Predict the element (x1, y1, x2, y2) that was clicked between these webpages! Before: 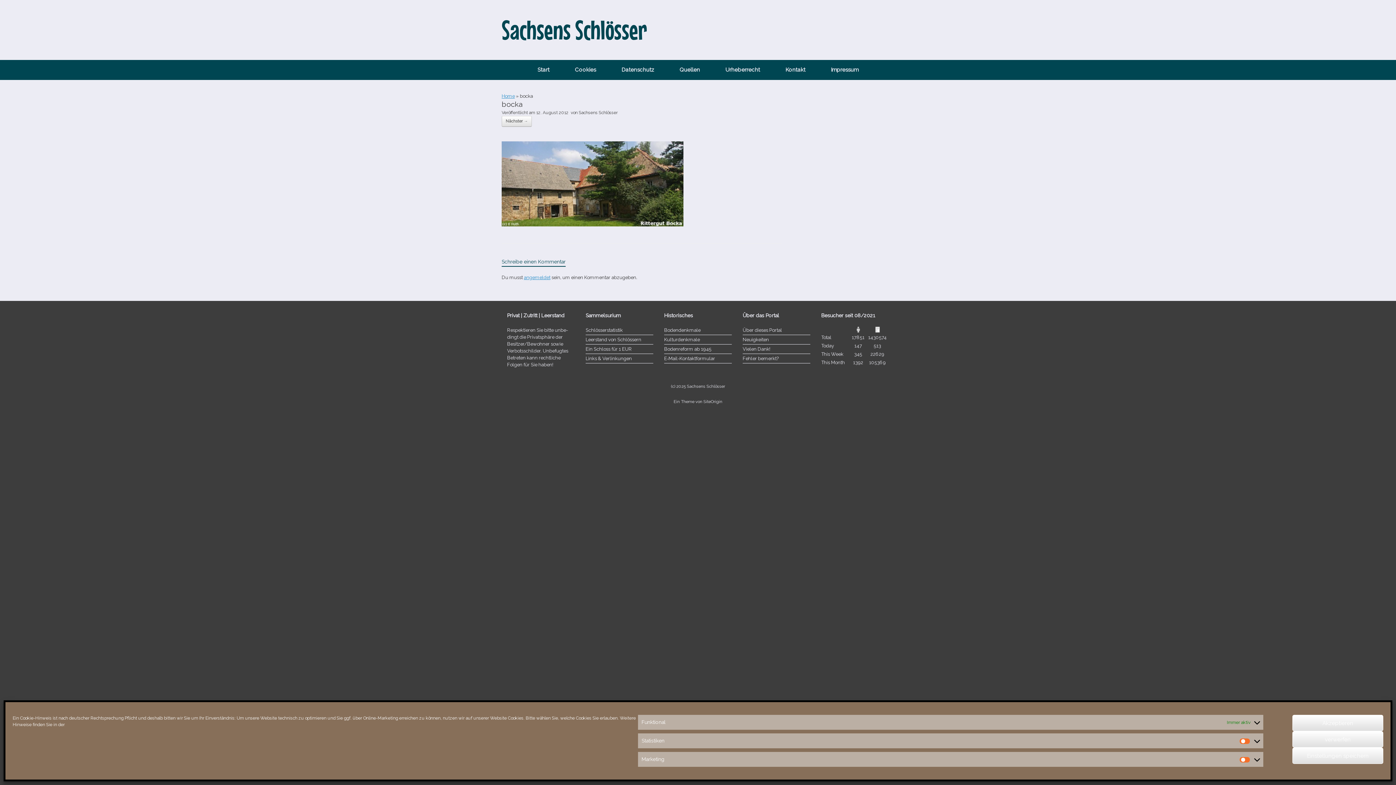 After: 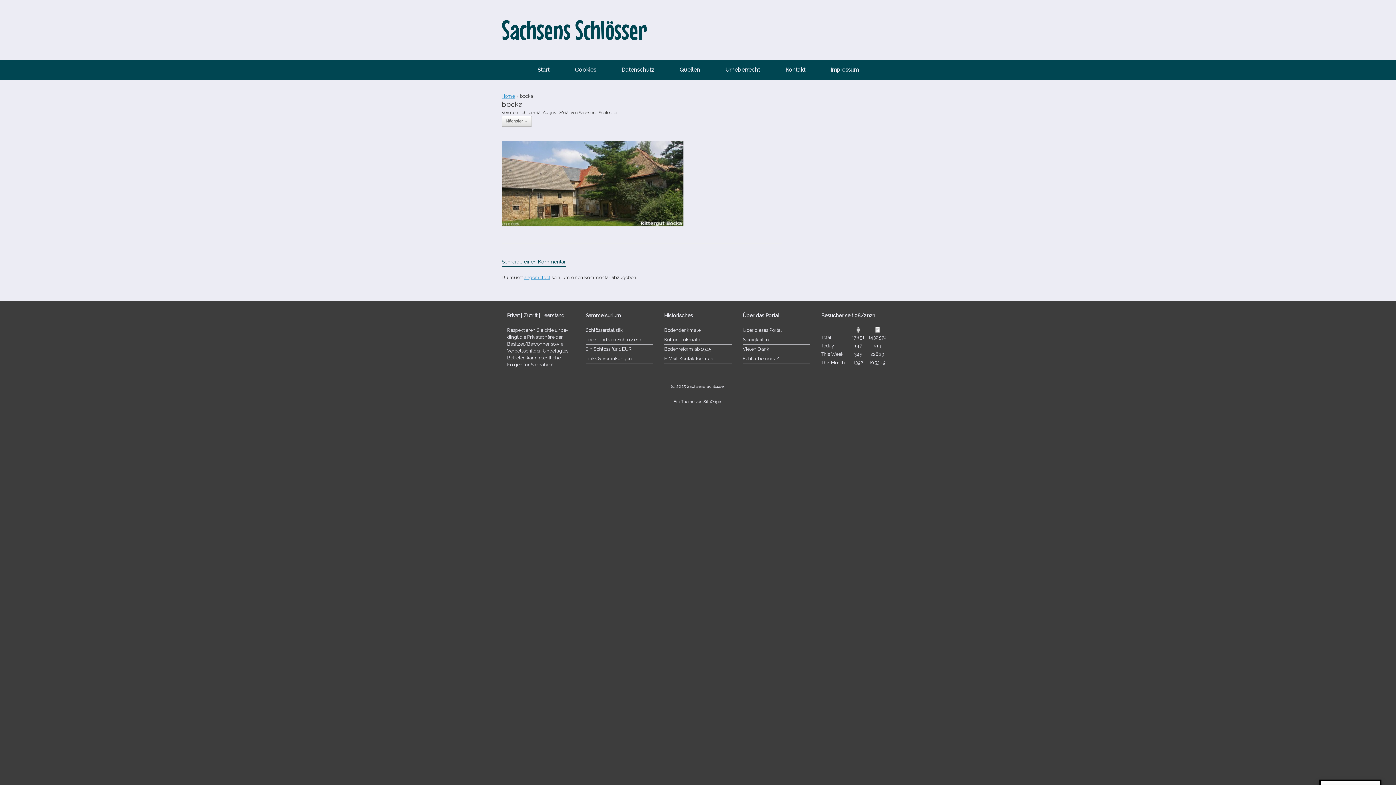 Action: bbox: (1292, 748, 1383, 764) label: Einstellungen speichern